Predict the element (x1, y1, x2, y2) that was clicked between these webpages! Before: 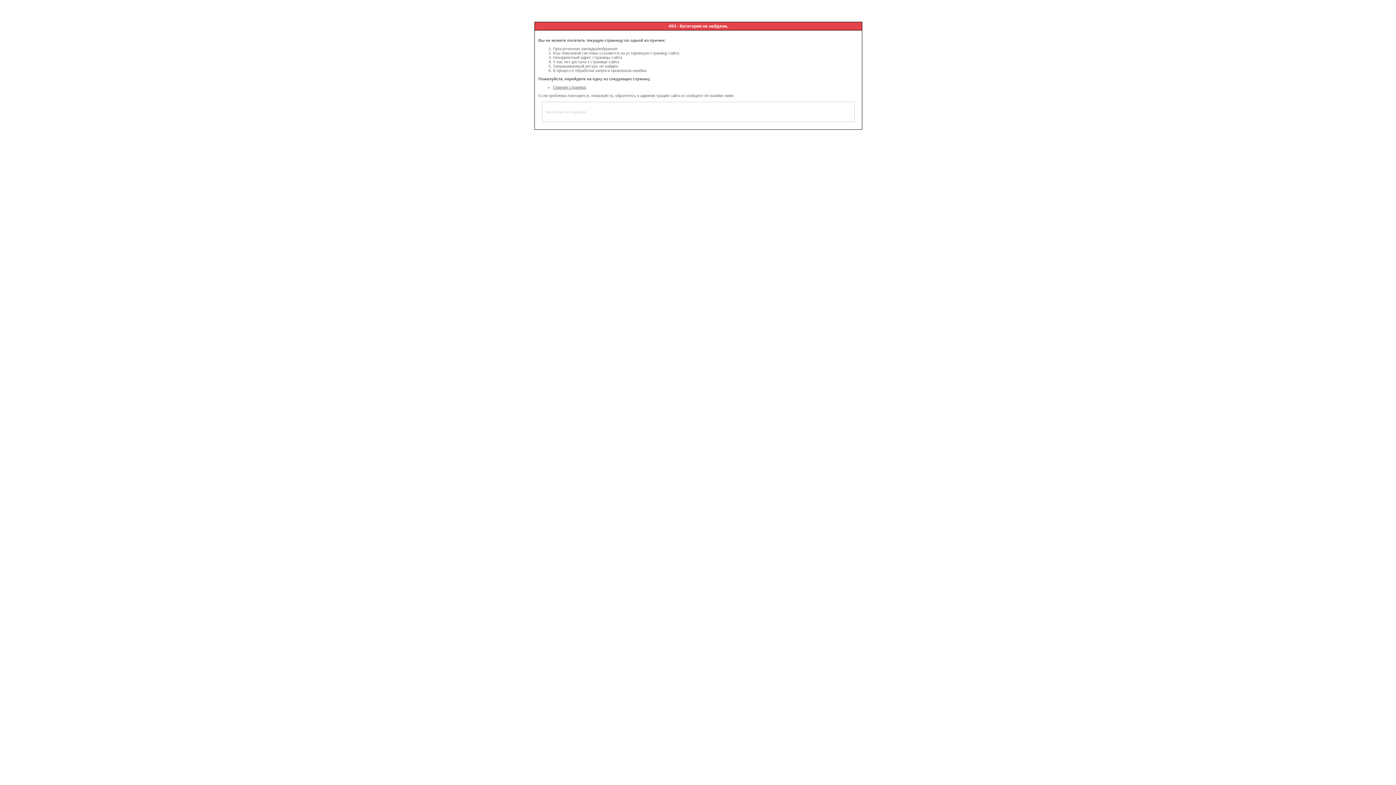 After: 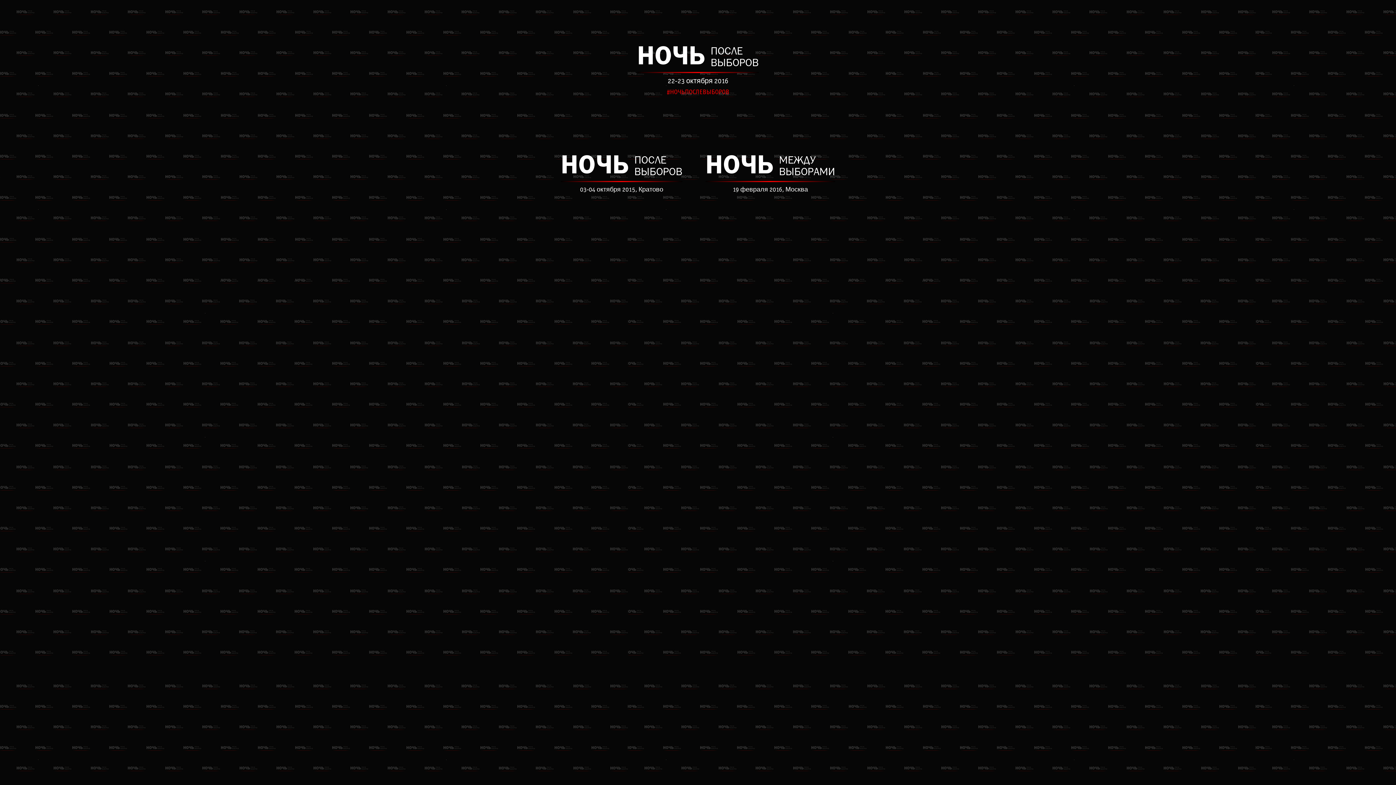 Action: bbox: (553, 85, 586, 89) label: Главная страница